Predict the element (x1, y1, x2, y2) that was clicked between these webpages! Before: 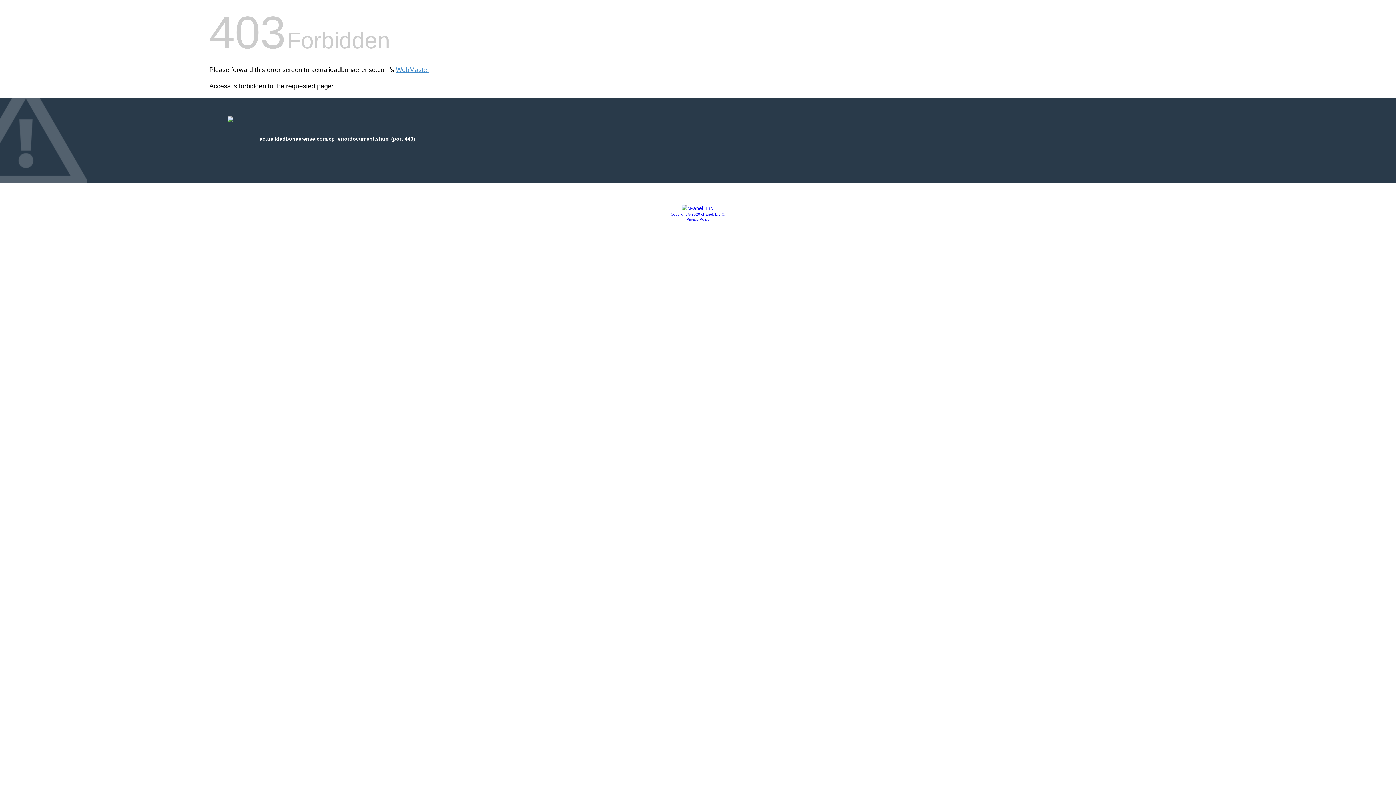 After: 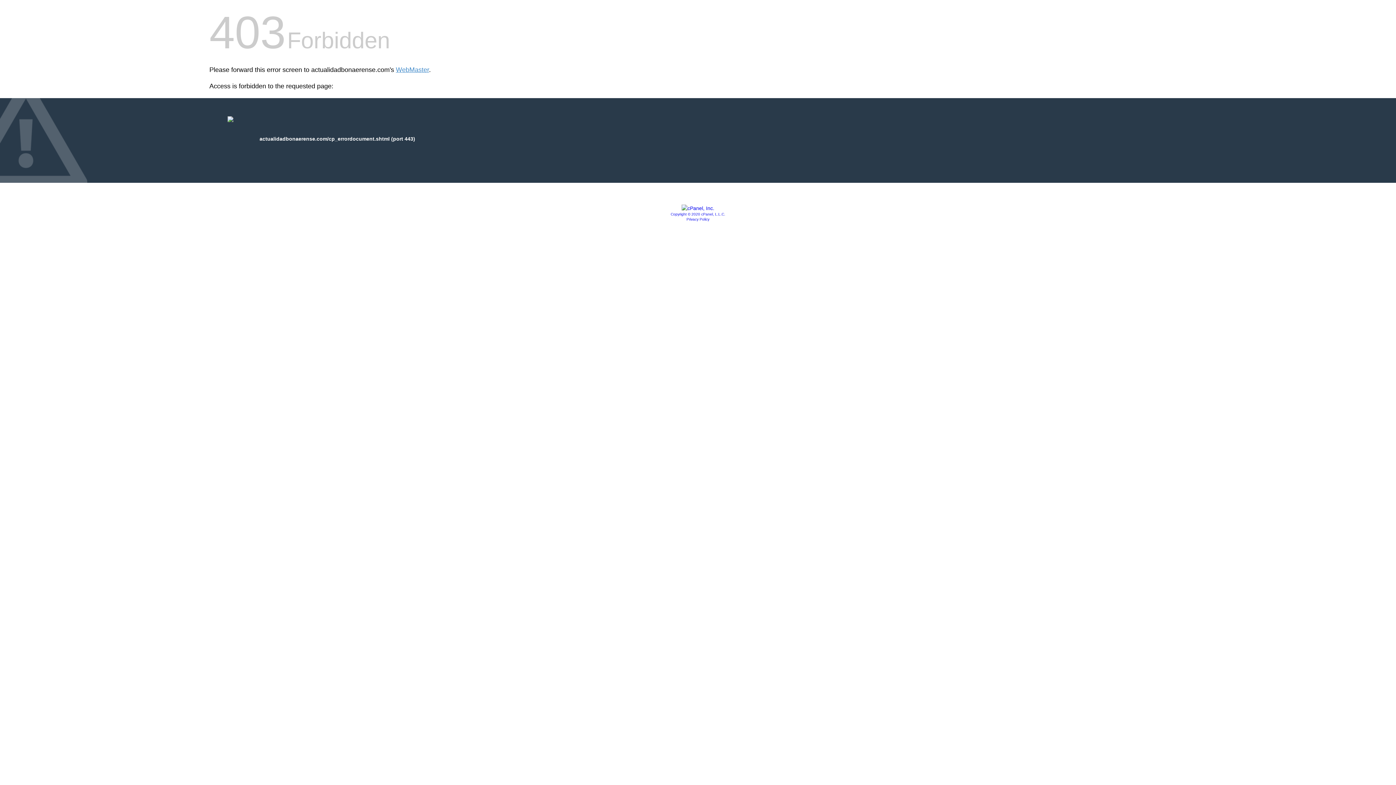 Action: bbox: (681, 205, 714, 211)